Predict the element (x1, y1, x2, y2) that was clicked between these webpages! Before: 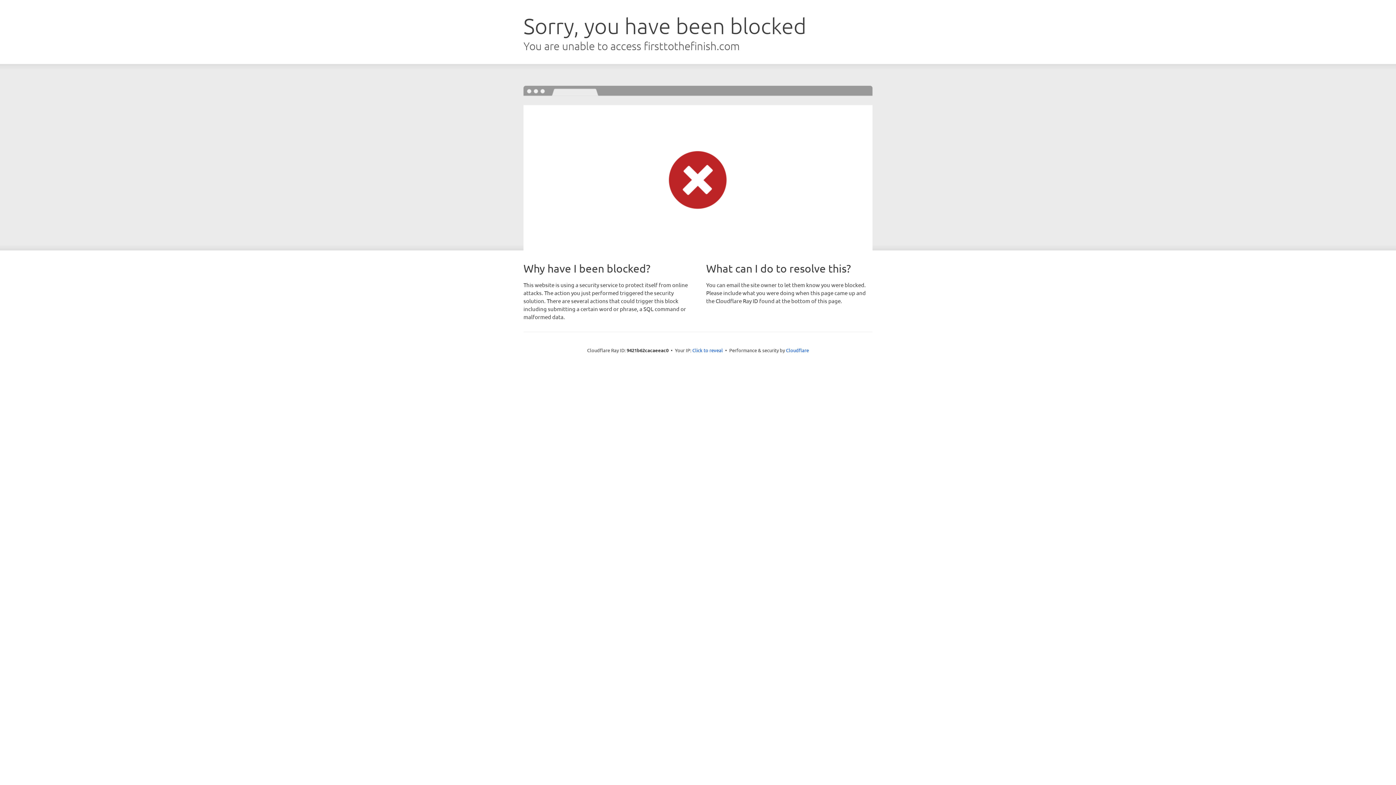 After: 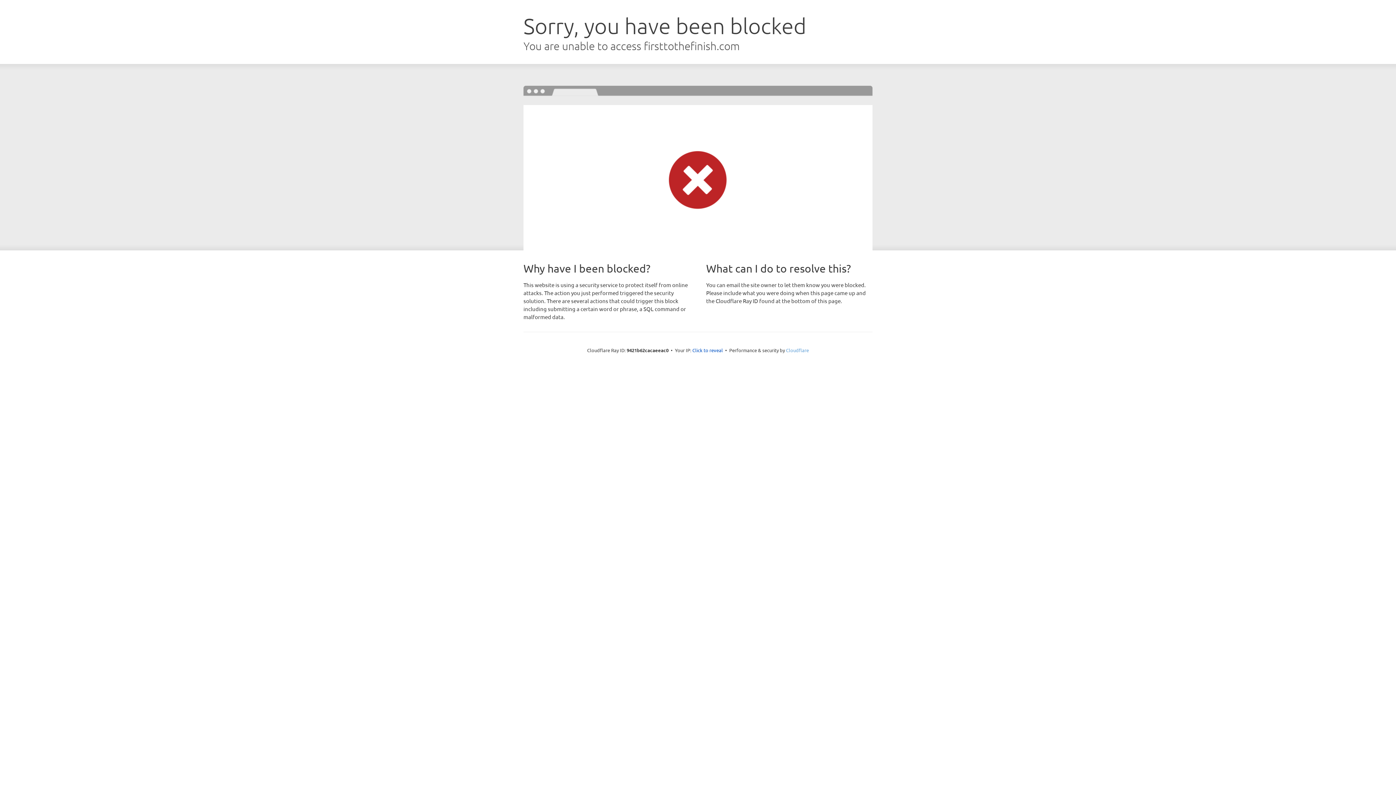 Action: bbox: (786, 347, 809, 353) label: Cloudflare